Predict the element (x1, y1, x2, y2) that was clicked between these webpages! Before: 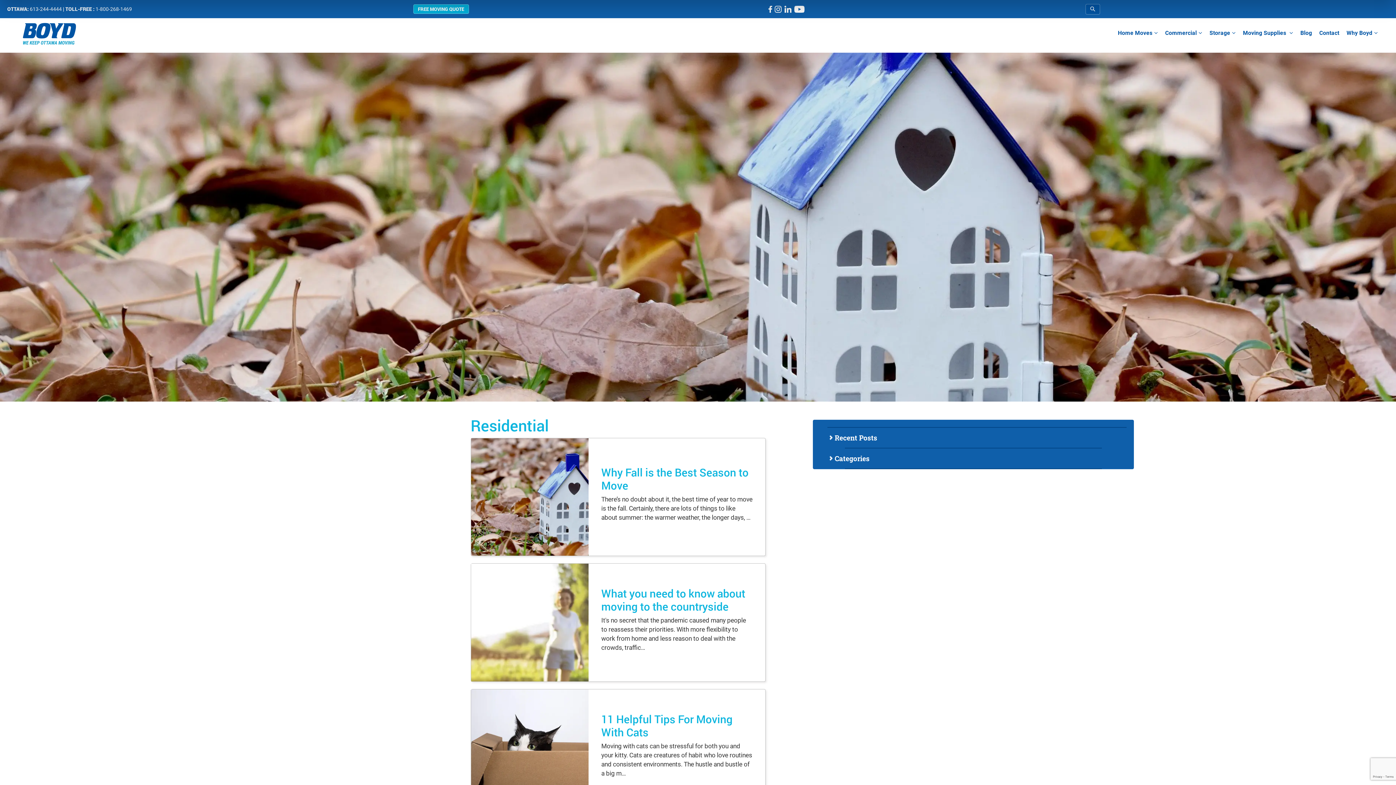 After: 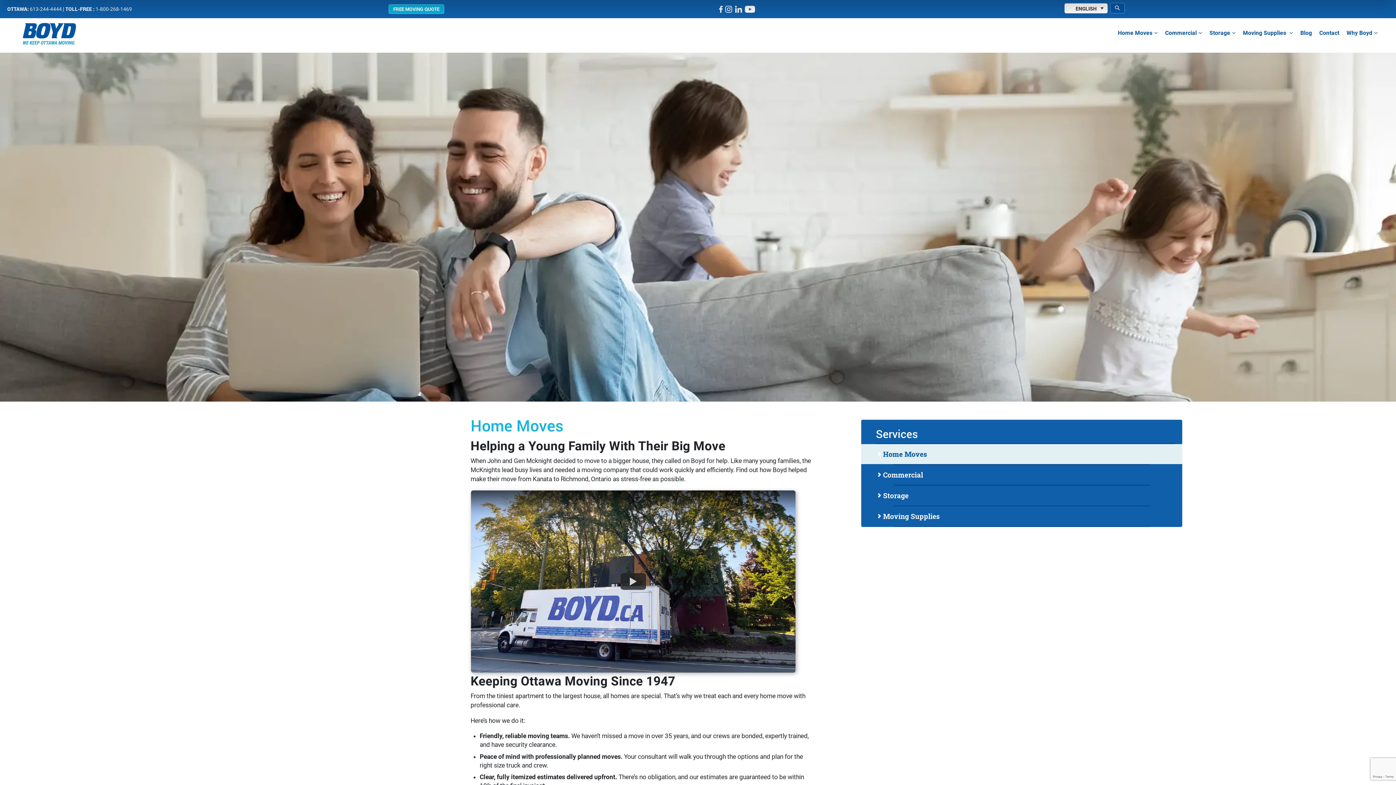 Action: label: Home Moves bbox: (1114, 27, 1161, 38)